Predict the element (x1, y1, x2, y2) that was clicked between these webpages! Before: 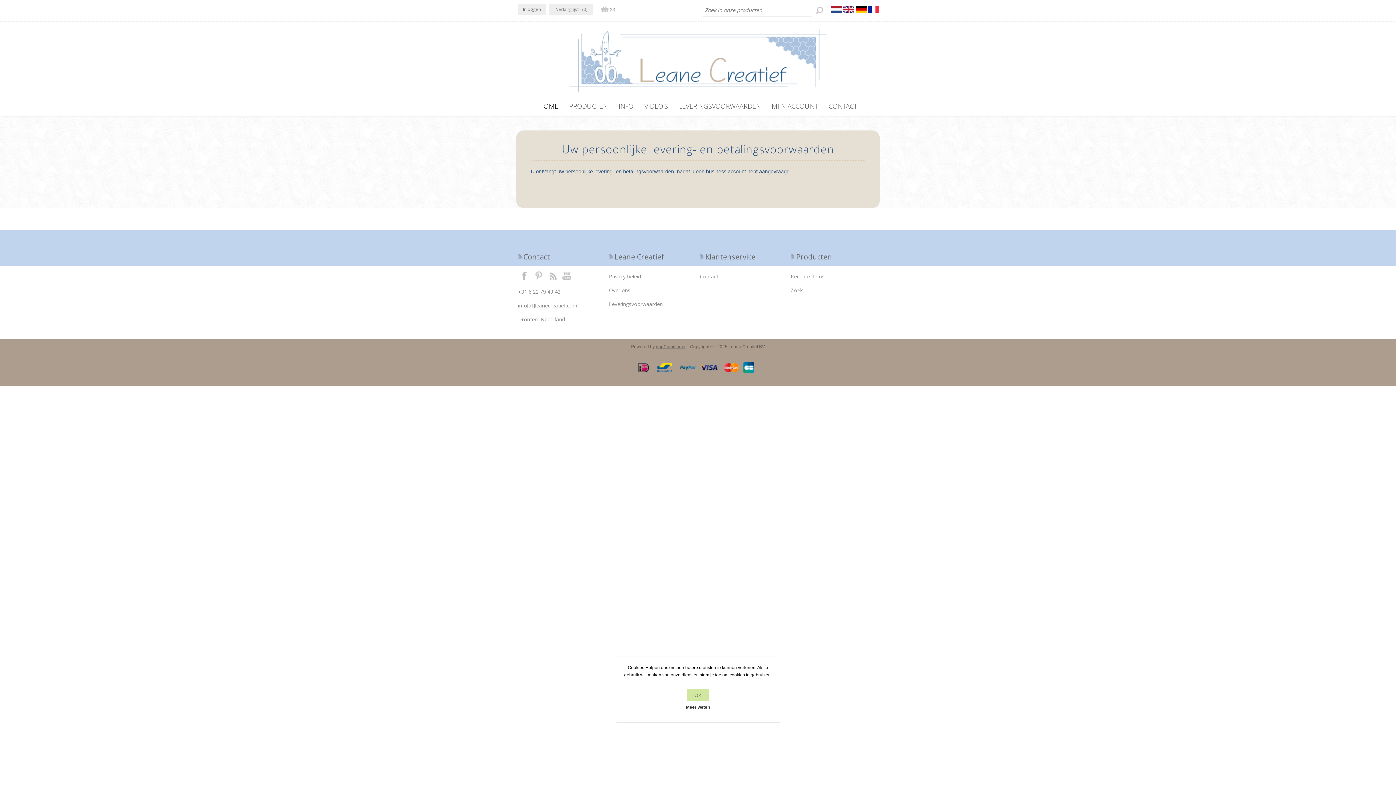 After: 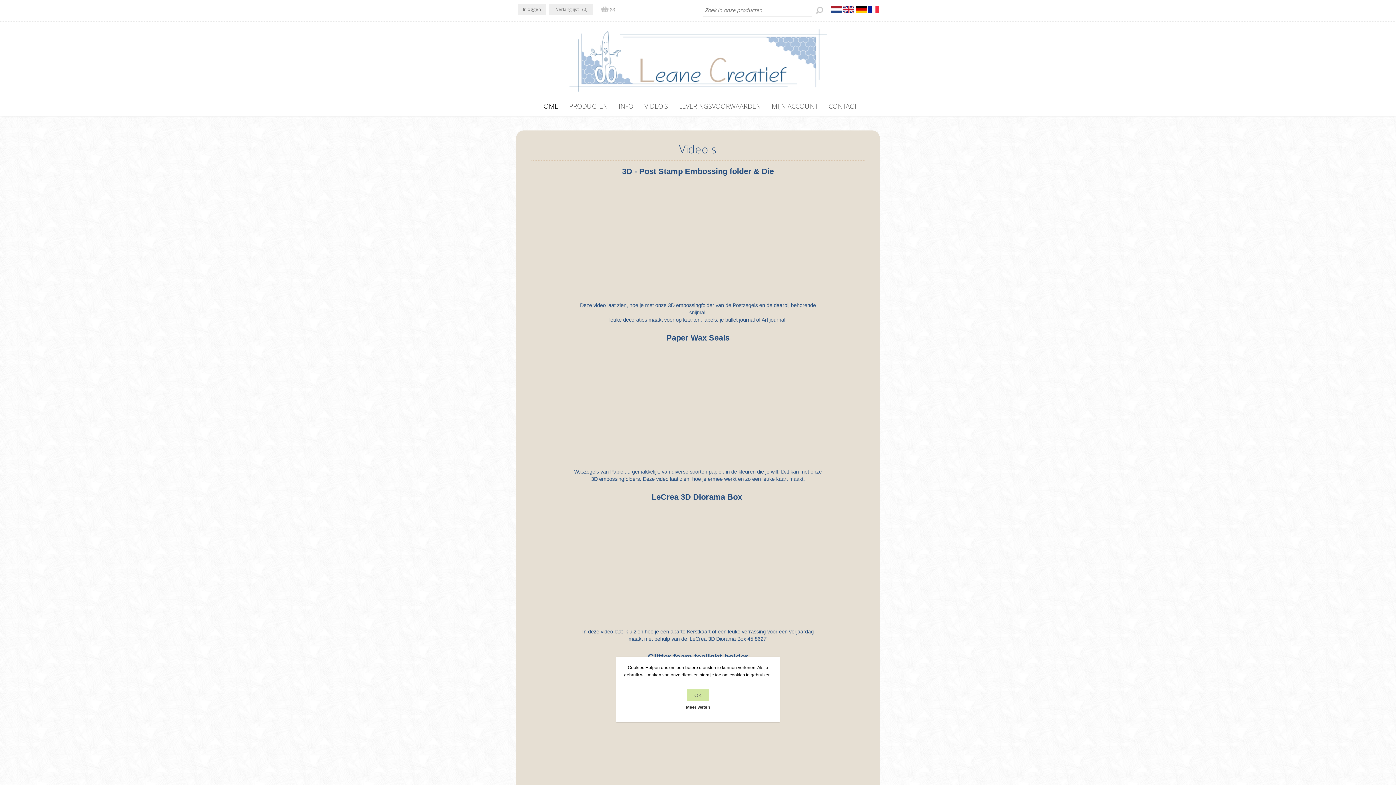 Action: bbox: (639, 100, 673, 112) label: VIDEO'S